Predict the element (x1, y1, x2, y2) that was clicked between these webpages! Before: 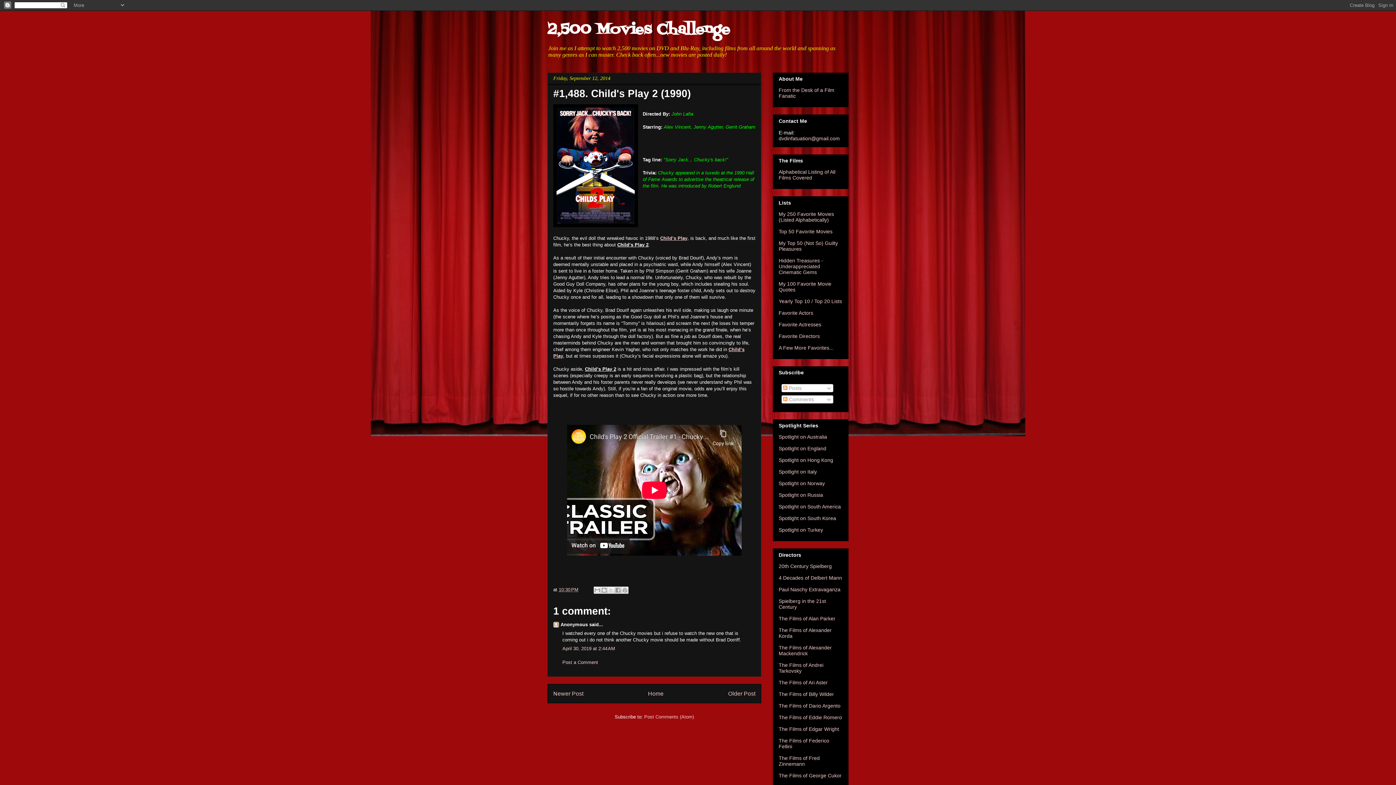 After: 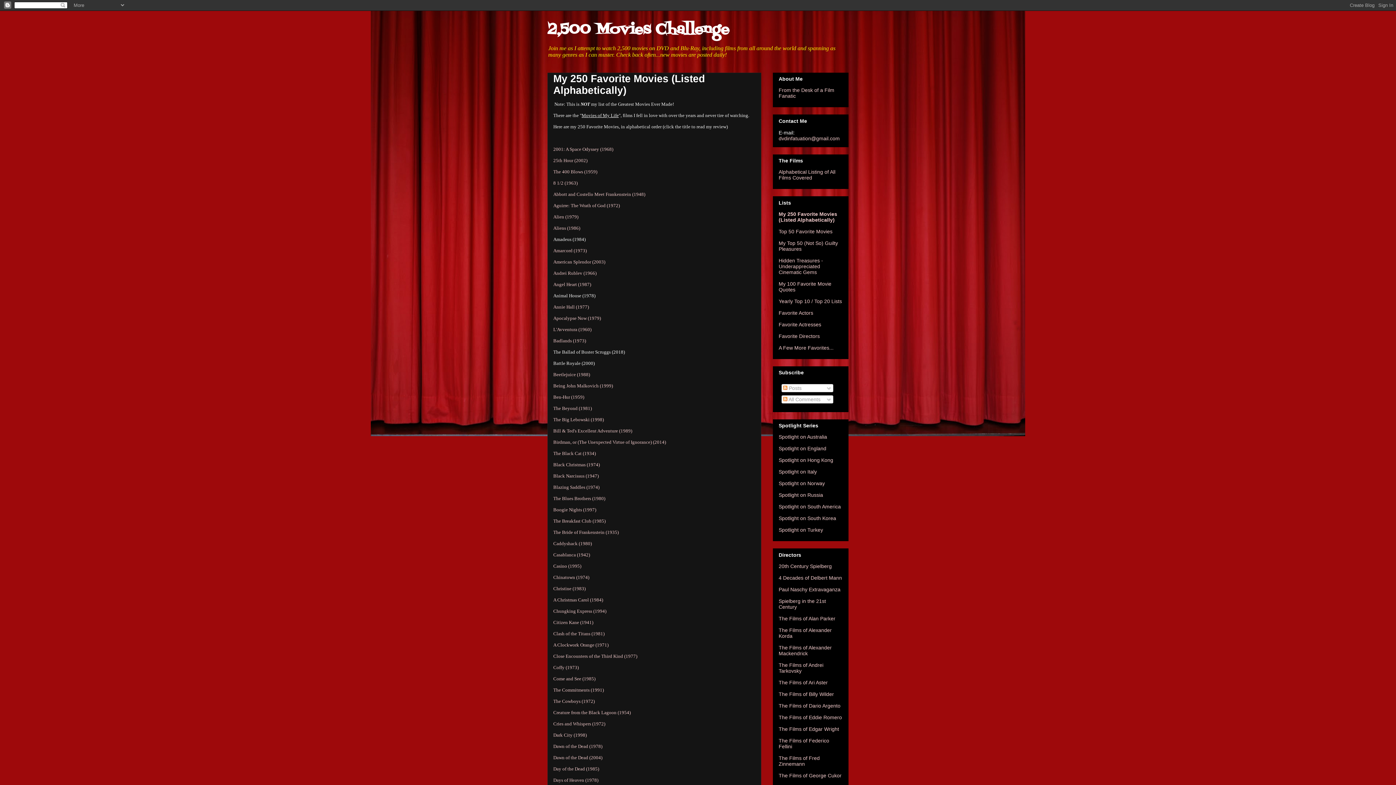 Action: bbox: (778, 211, 834, 222) label: My 250 Favorite Movies (Listed Alphabetically)